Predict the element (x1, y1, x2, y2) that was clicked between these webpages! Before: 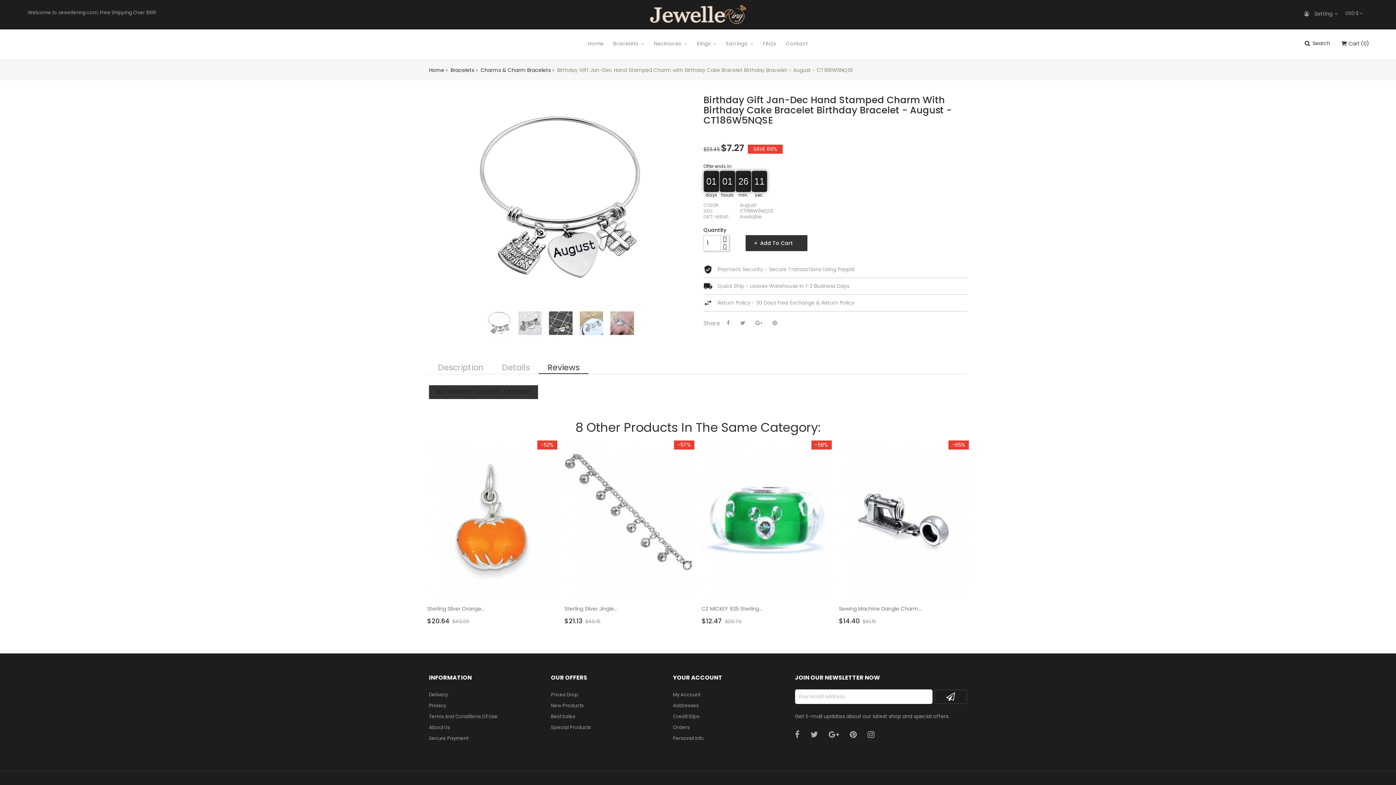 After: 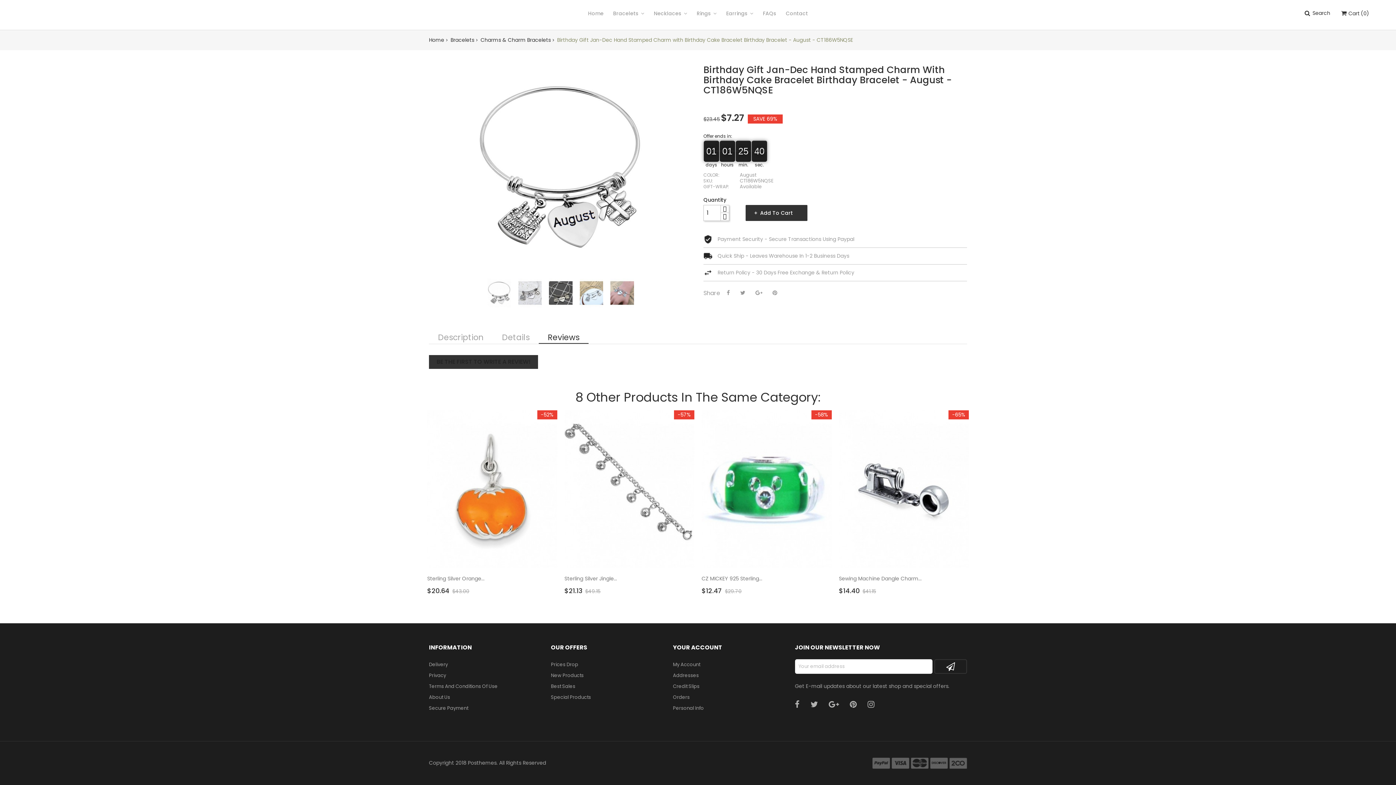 Action: label: 0 bbox: (816, 130, 854, 136)